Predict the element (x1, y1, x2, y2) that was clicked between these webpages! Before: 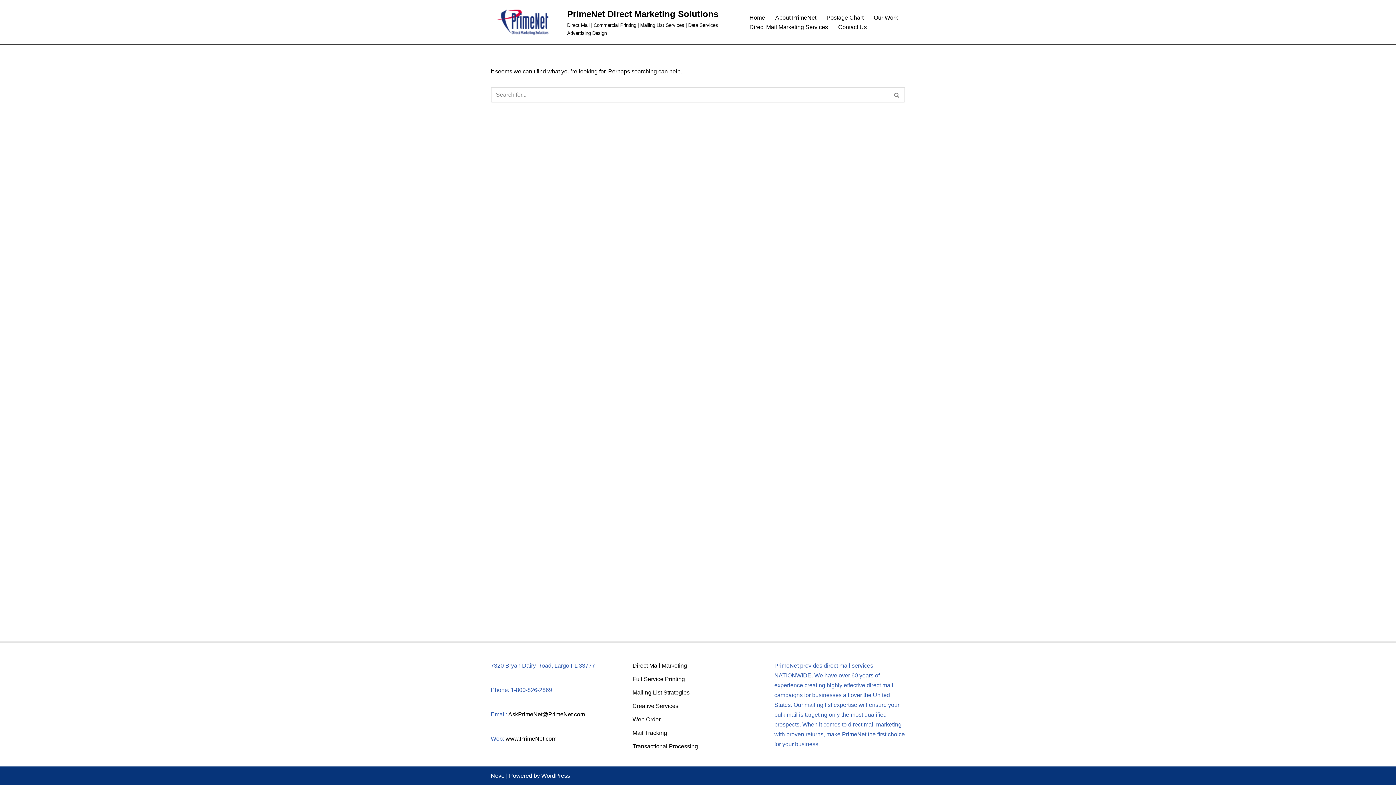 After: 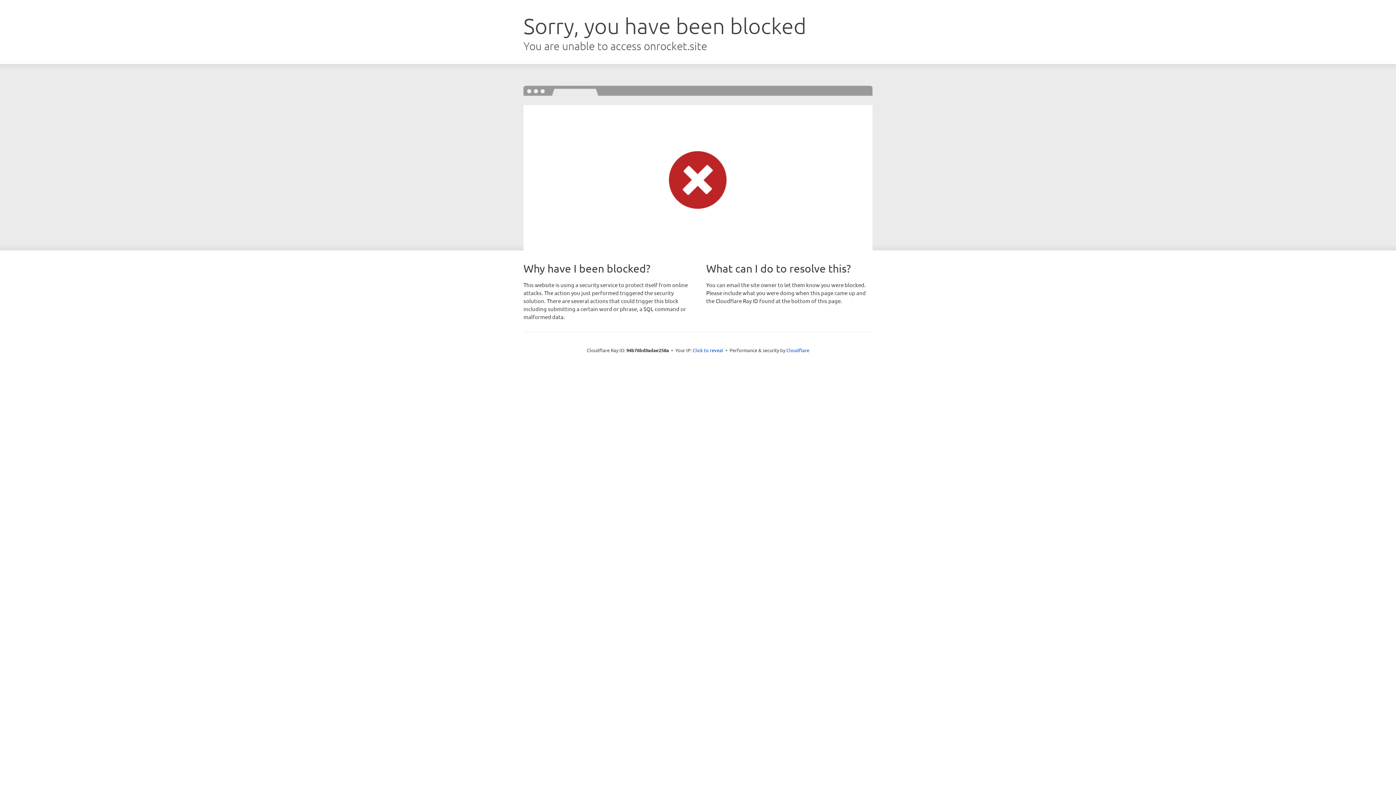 Action: bbox: (490, 773, 504, 779) label: Neve